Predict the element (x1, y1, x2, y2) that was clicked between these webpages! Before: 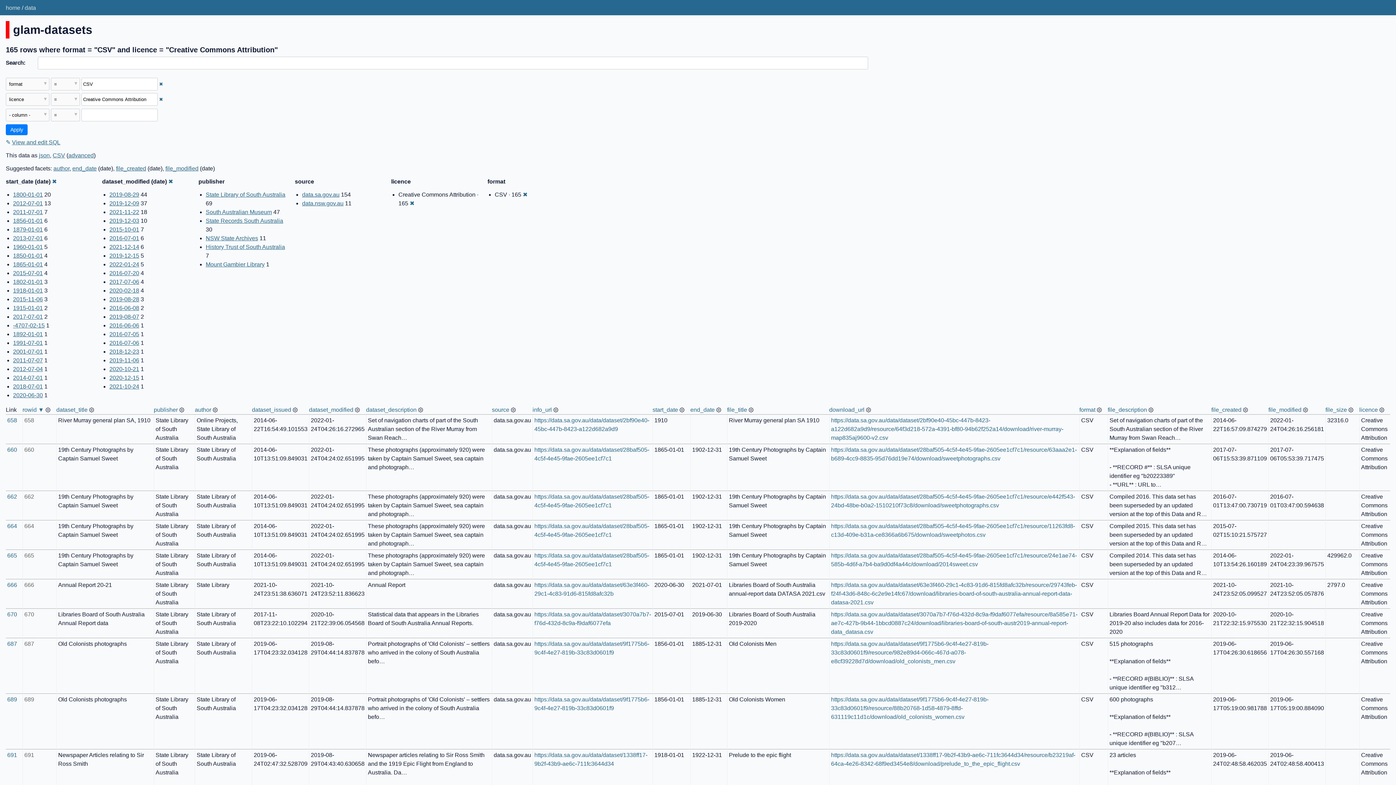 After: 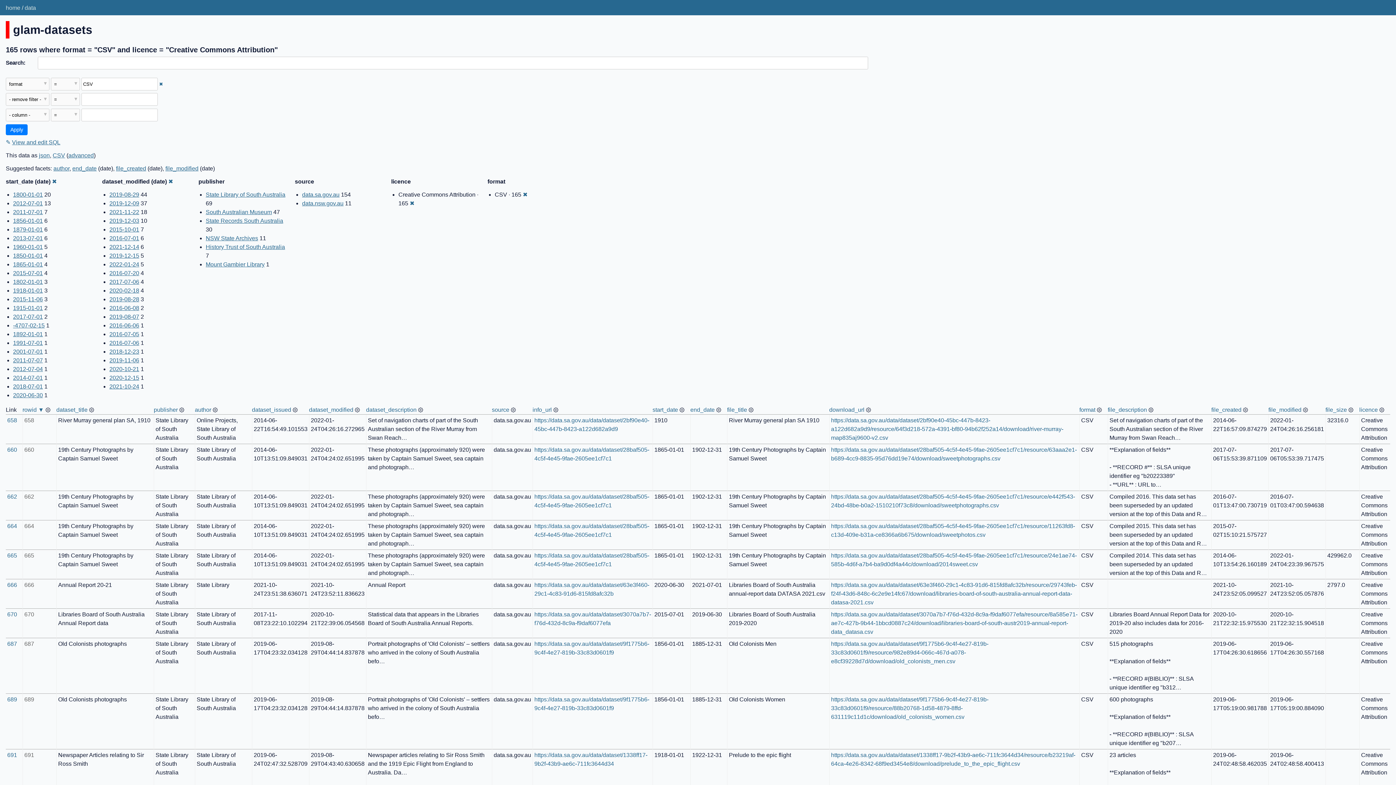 Action: bbox: (159, 96, 163, 102) label: Remove this filter